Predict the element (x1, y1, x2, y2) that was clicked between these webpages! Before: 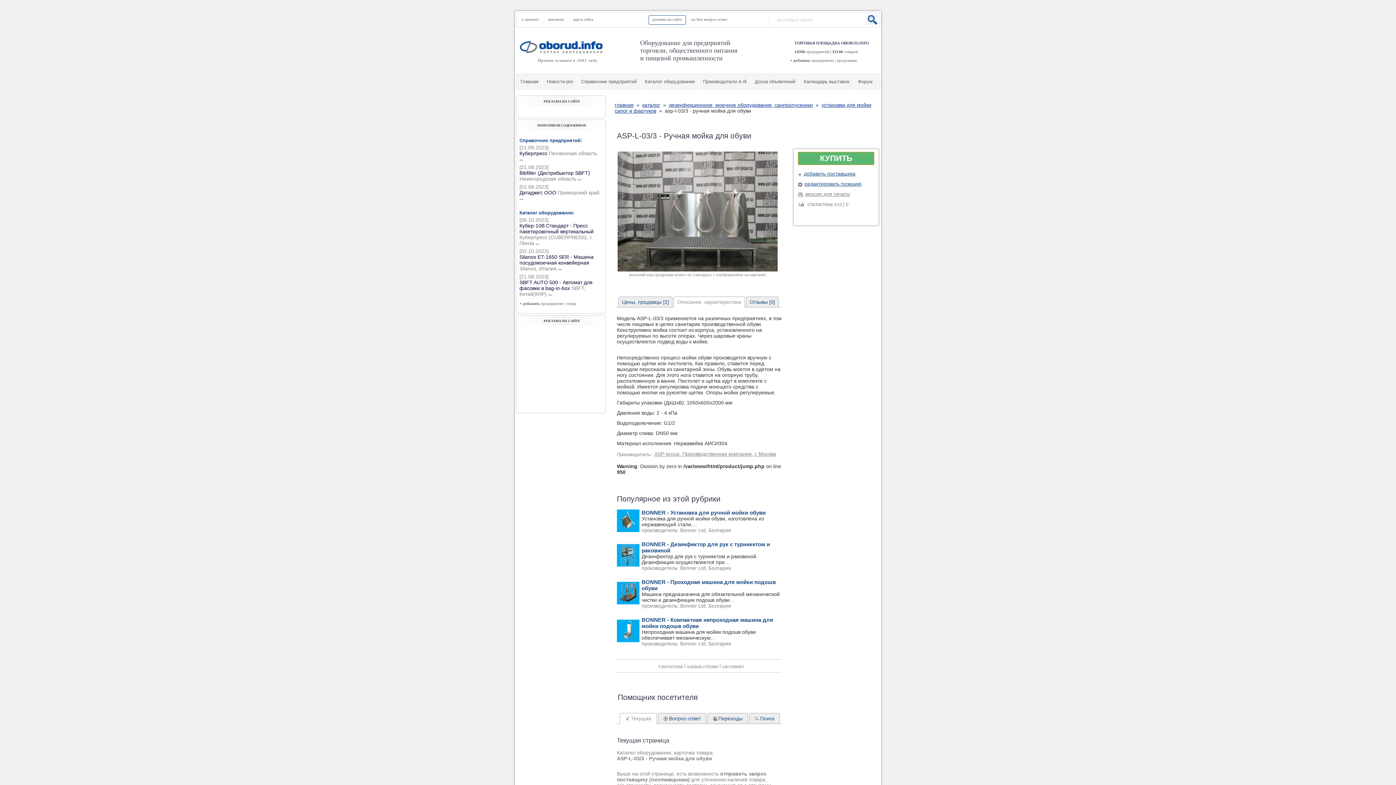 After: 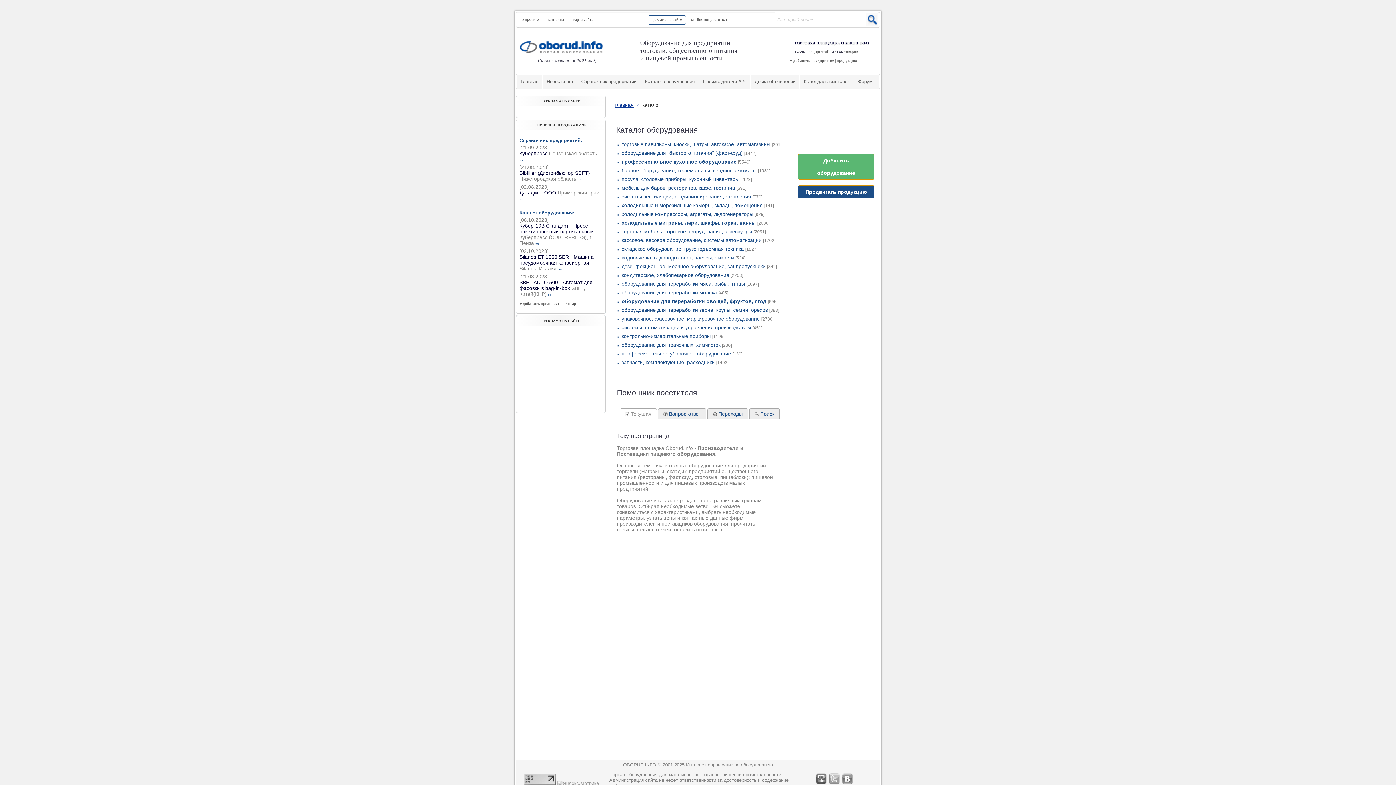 Action: bbox: (519, 210, 574, 215) label: Каталог оборудования: